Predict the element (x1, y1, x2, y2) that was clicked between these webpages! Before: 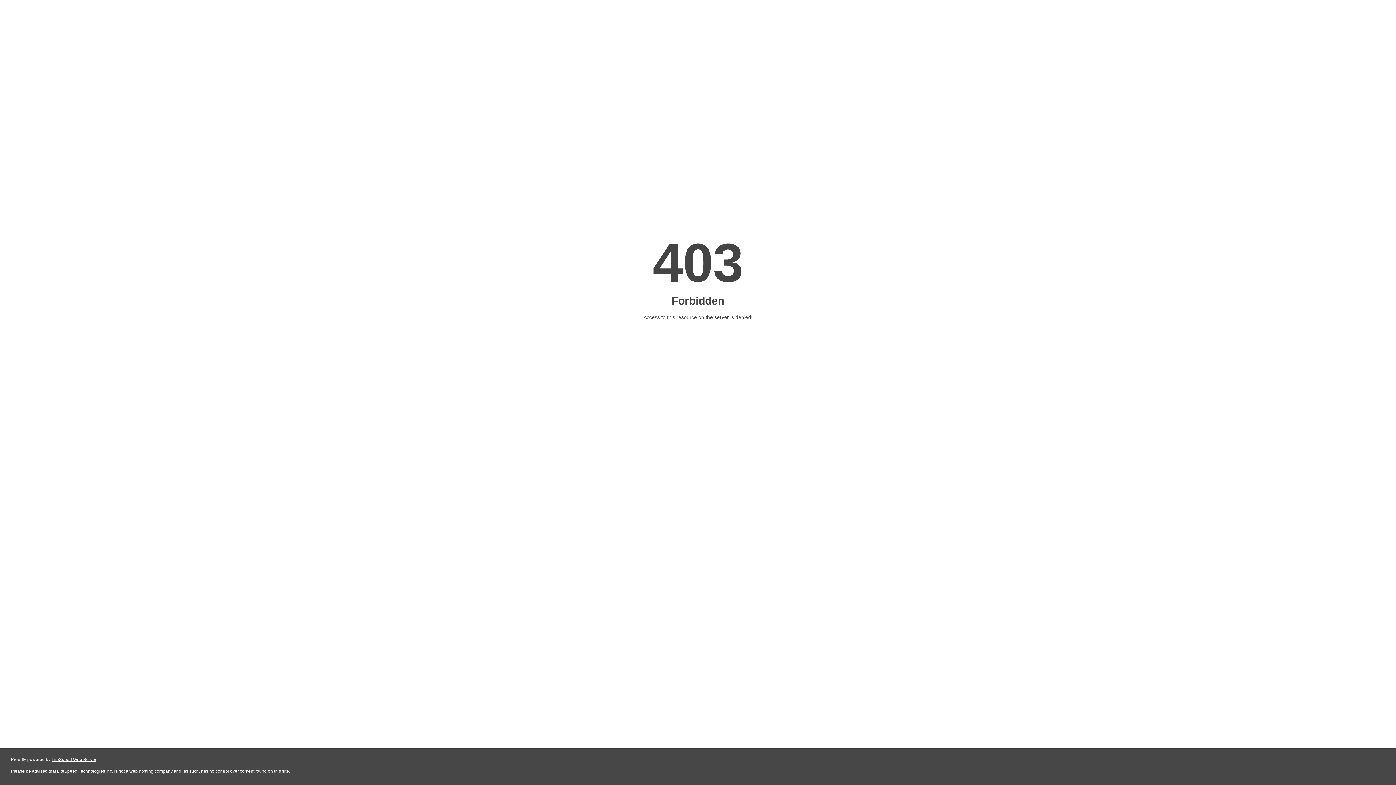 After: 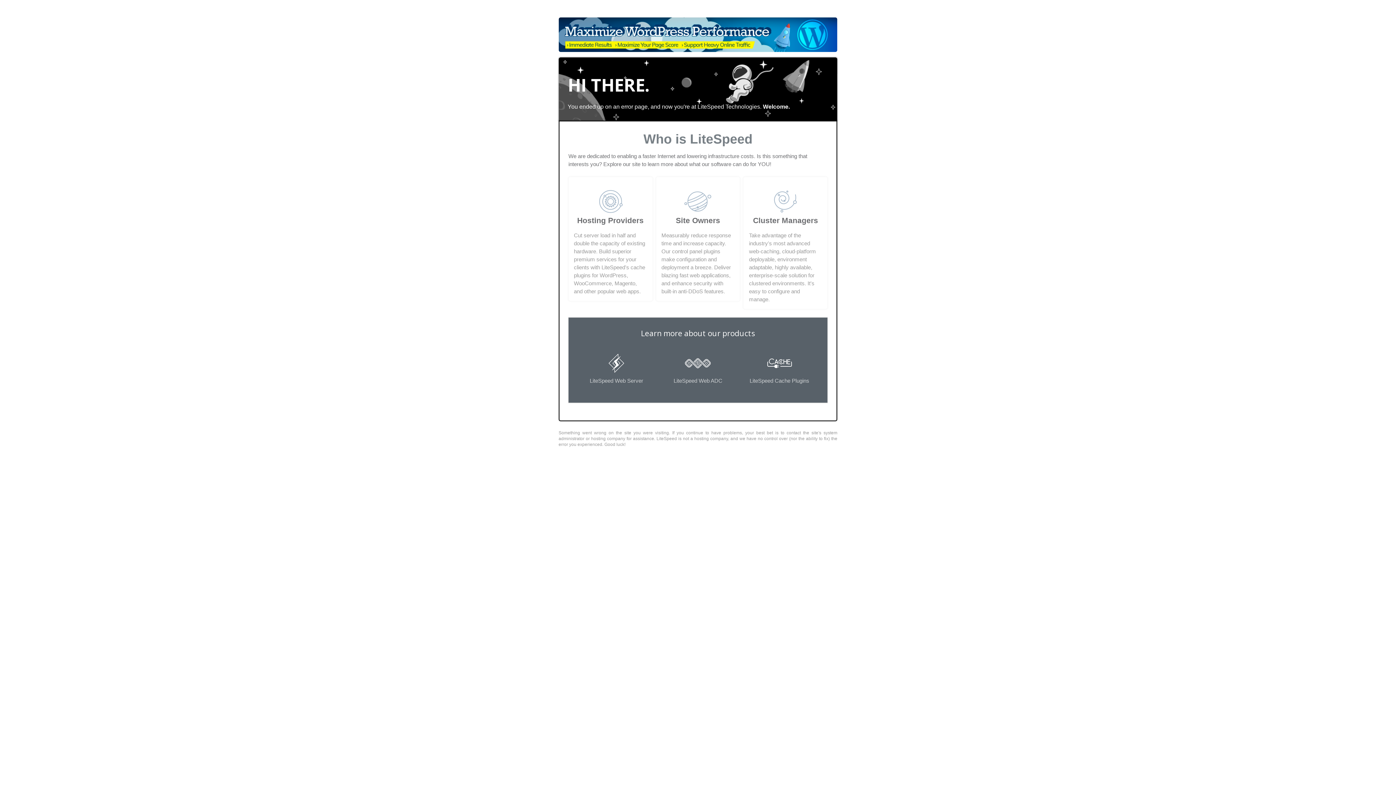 Action: bbox: (51, 757, 96, 762) label: LiteSpeed Web Server